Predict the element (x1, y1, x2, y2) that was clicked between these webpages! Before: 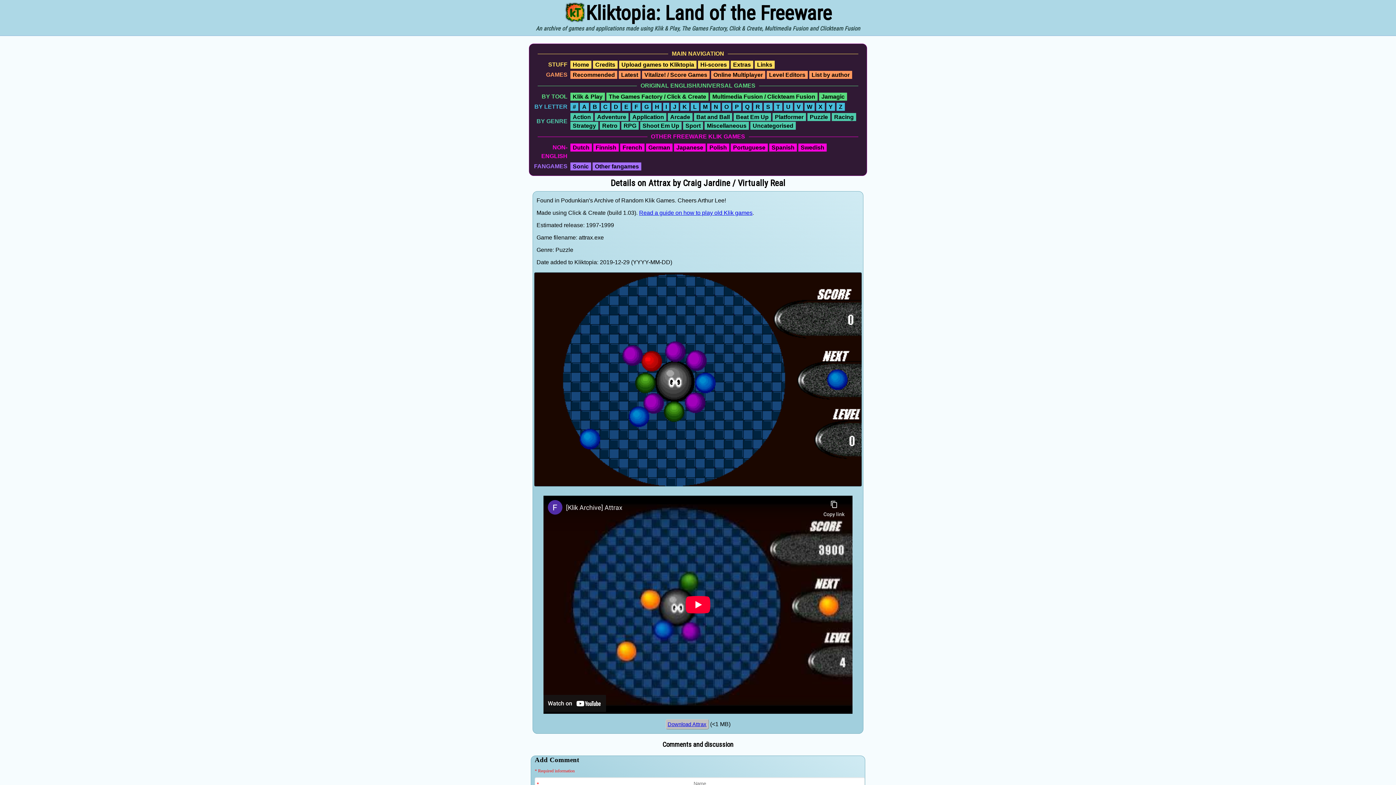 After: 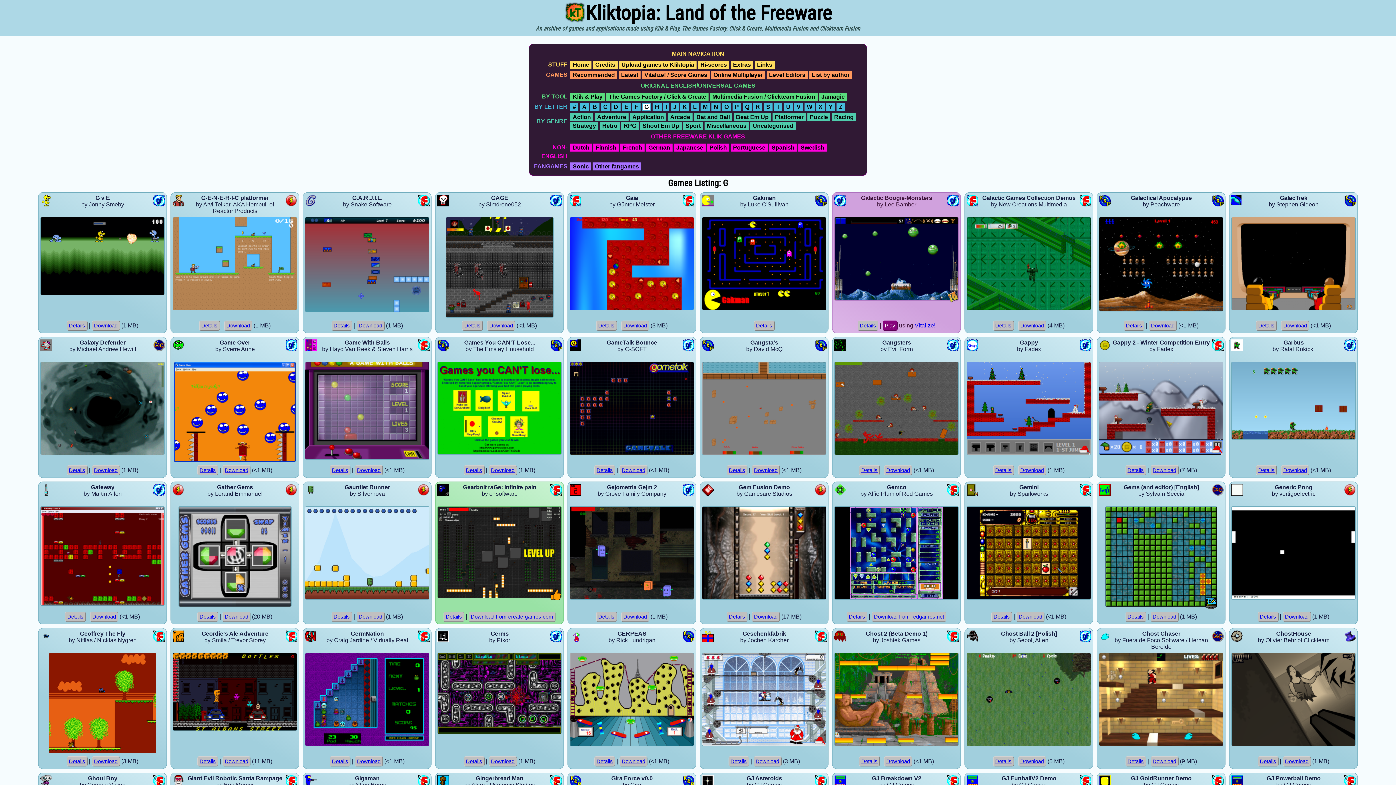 Action: label: G bbox: (642, 102, 651, 110)